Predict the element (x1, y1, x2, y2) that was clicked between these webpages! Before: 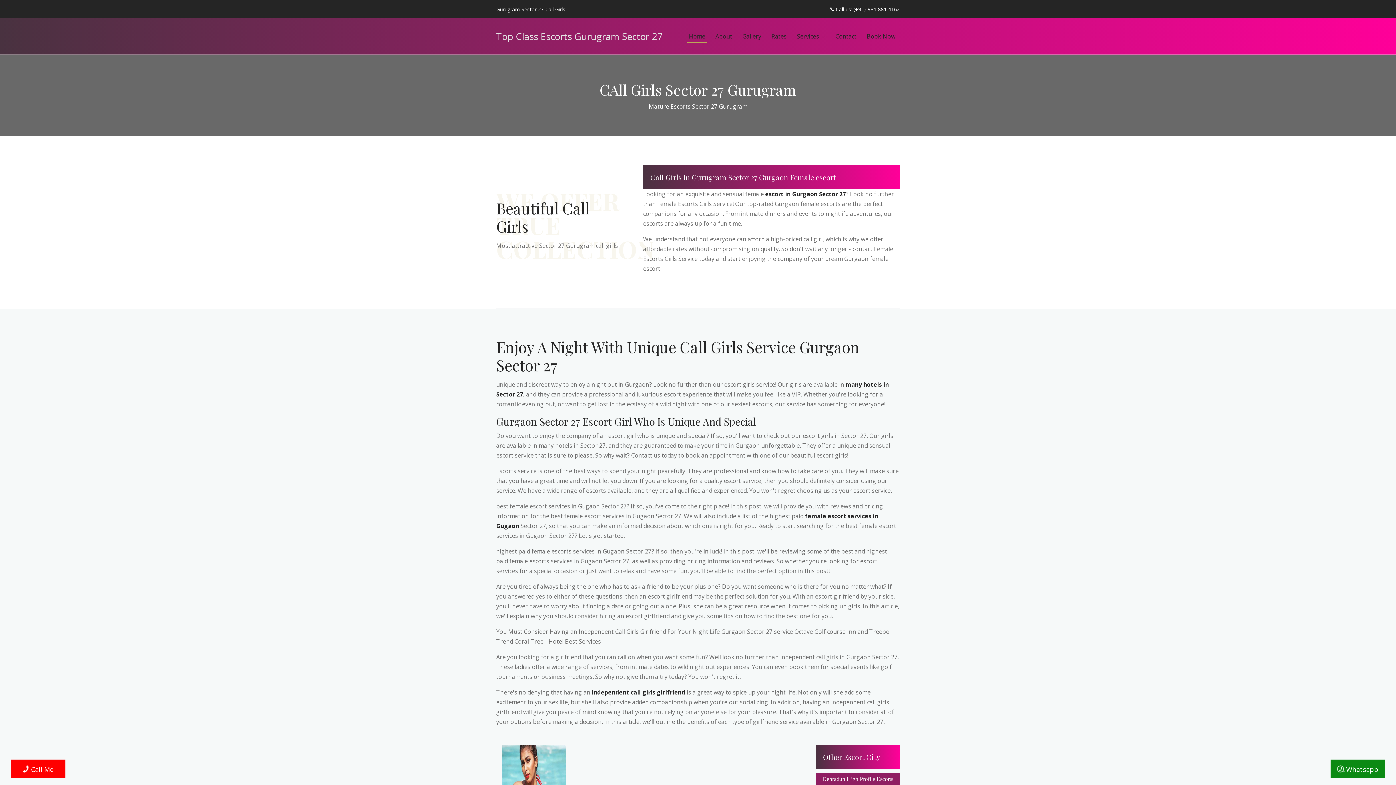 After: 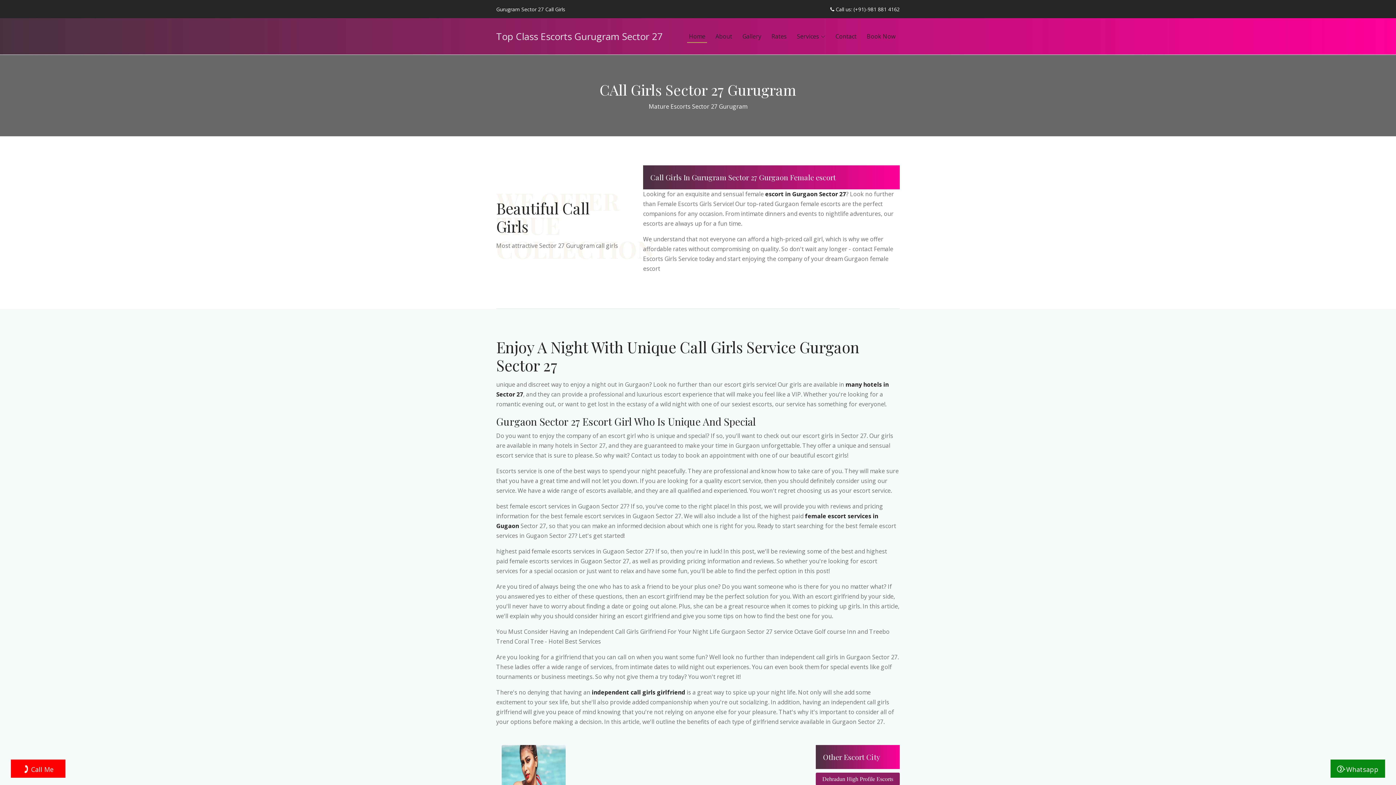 Action: label: independent call girls girlfriend bbox: (592, 688, 685, 696)